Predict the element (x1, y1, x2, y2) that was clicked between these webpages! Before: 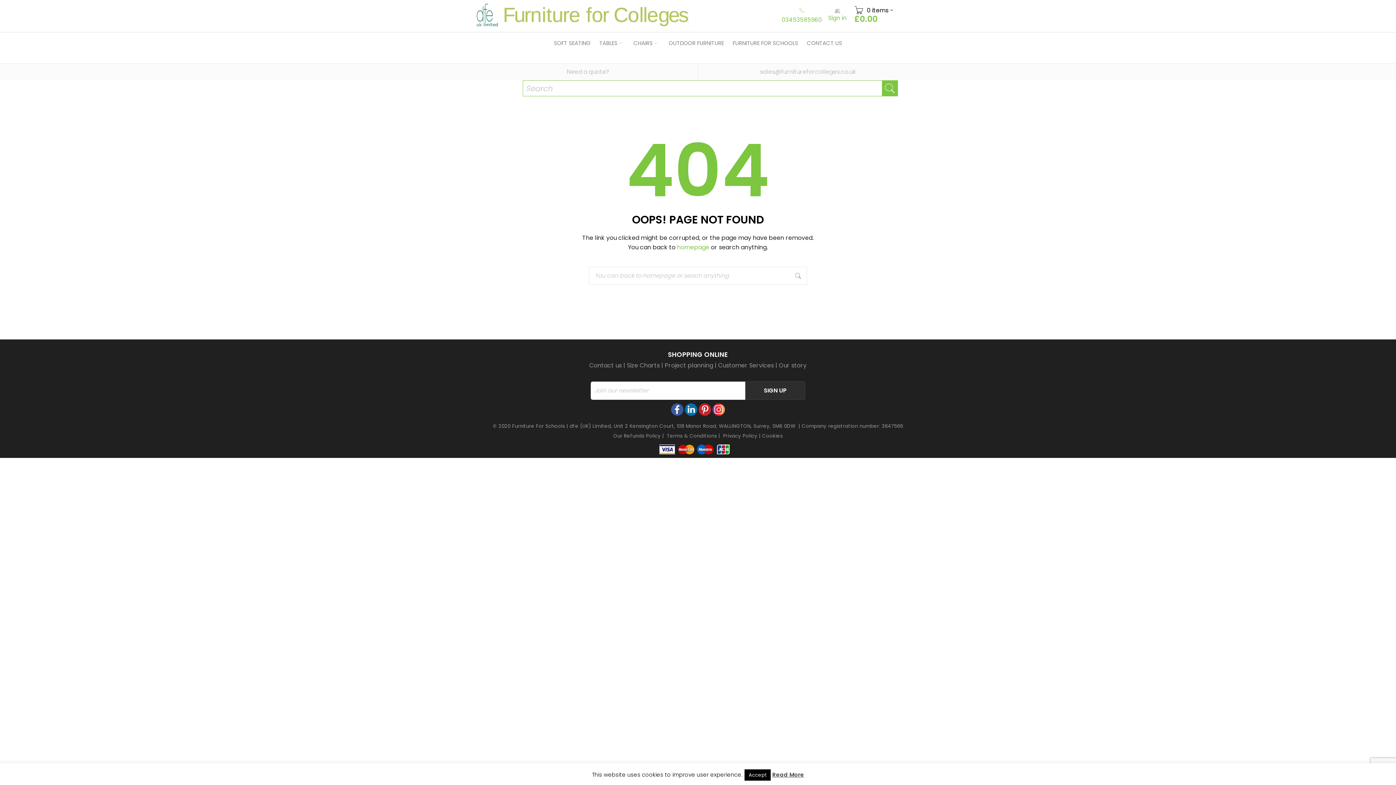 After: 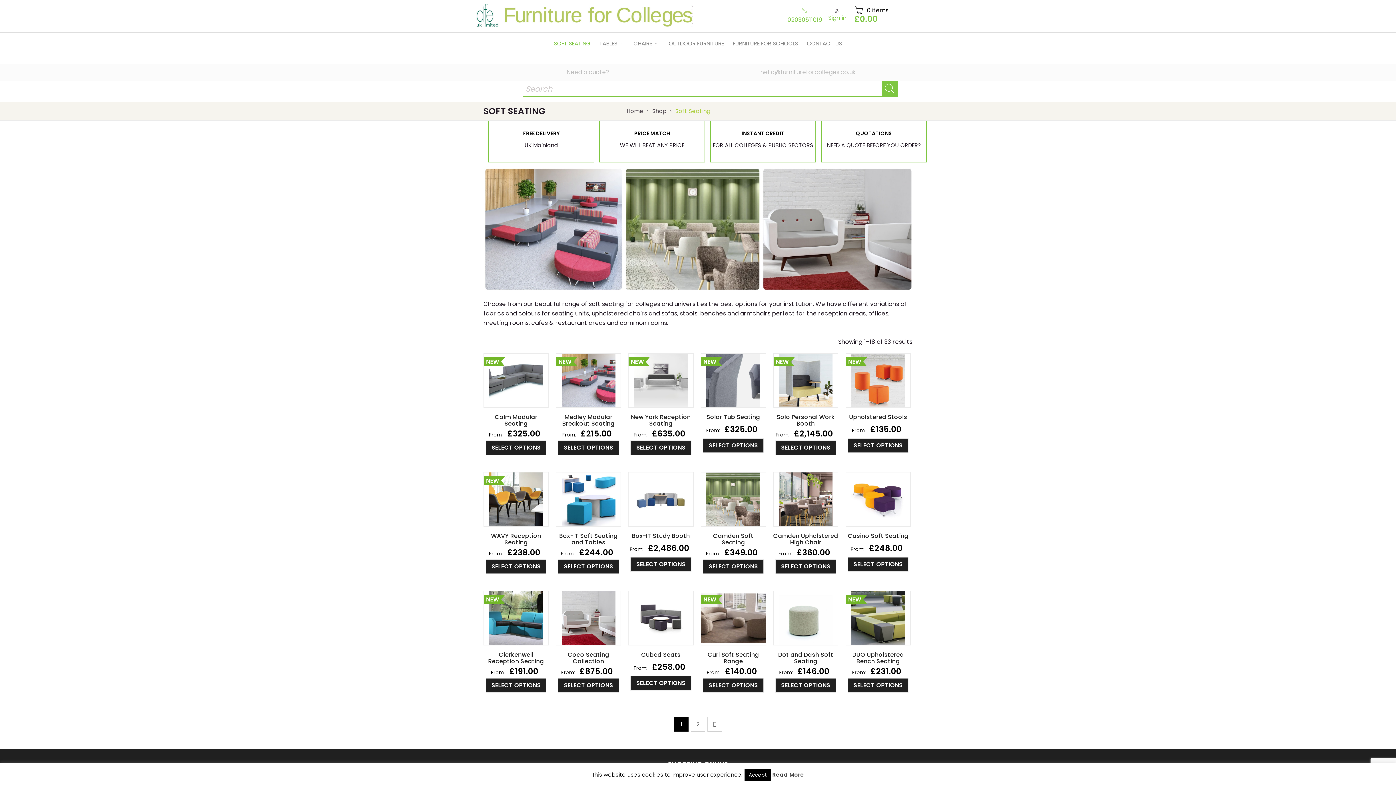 Action: label: SOFT SEATING bbox: (554, 32, 590, 54)